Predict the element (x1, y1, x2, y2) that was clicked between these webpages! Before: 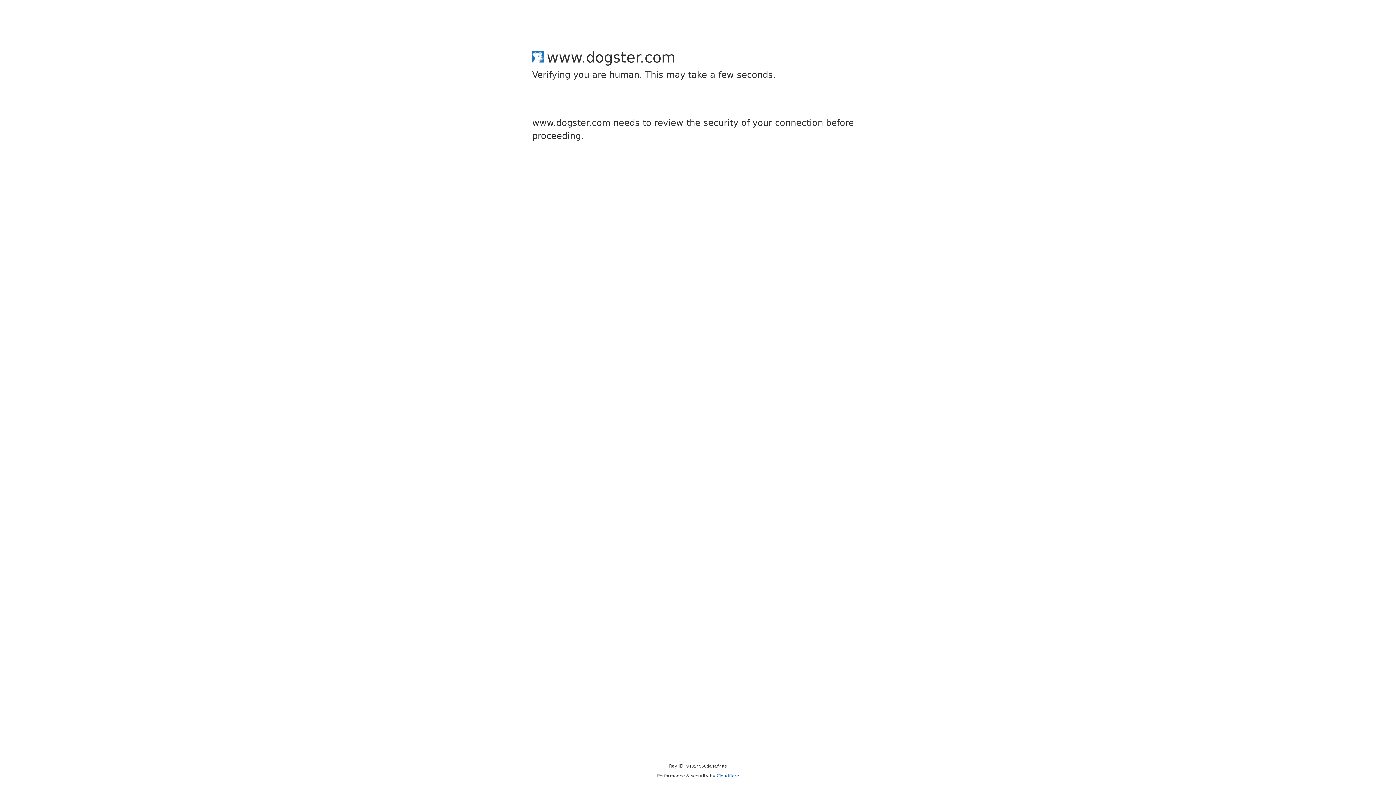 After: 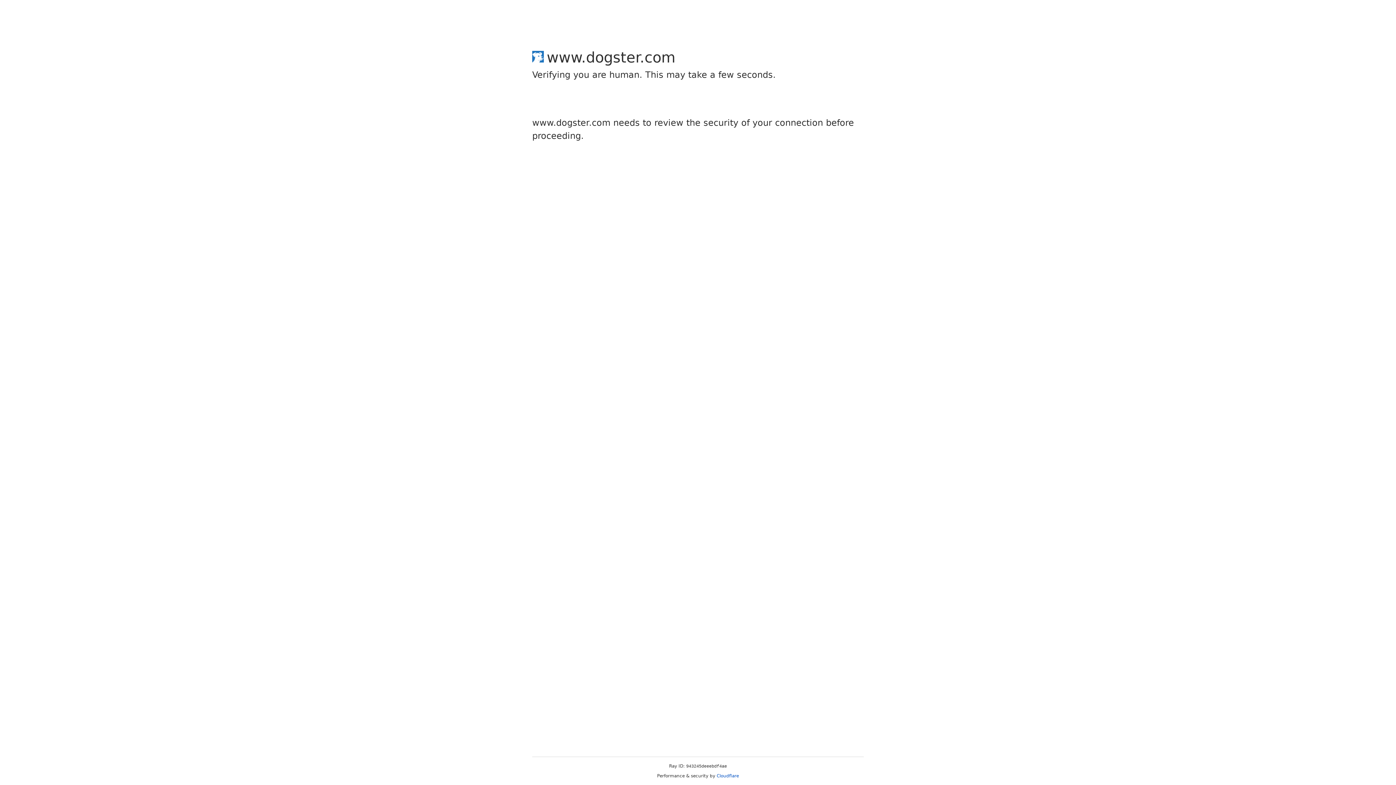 Action: bbox: (716, 773, 739, 778) label: Cloudflare